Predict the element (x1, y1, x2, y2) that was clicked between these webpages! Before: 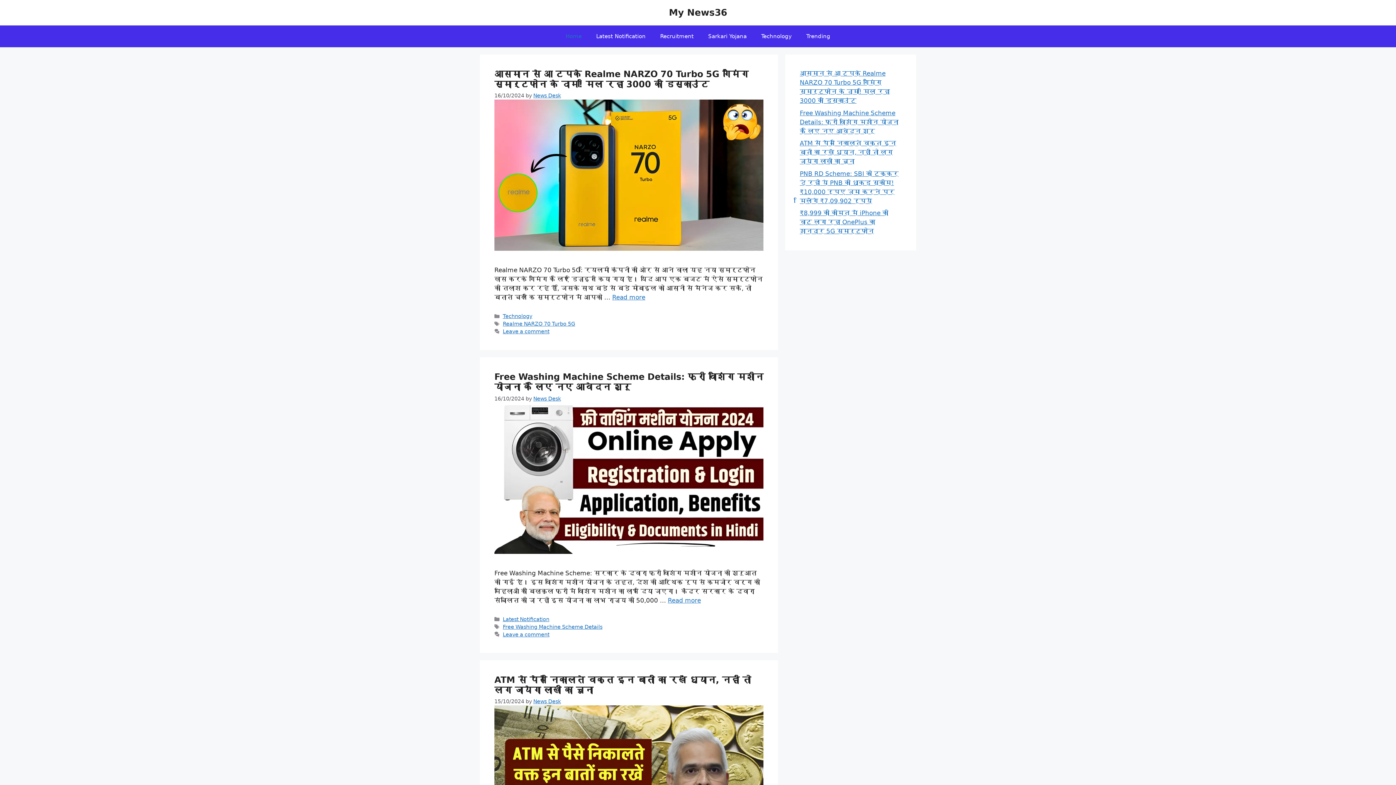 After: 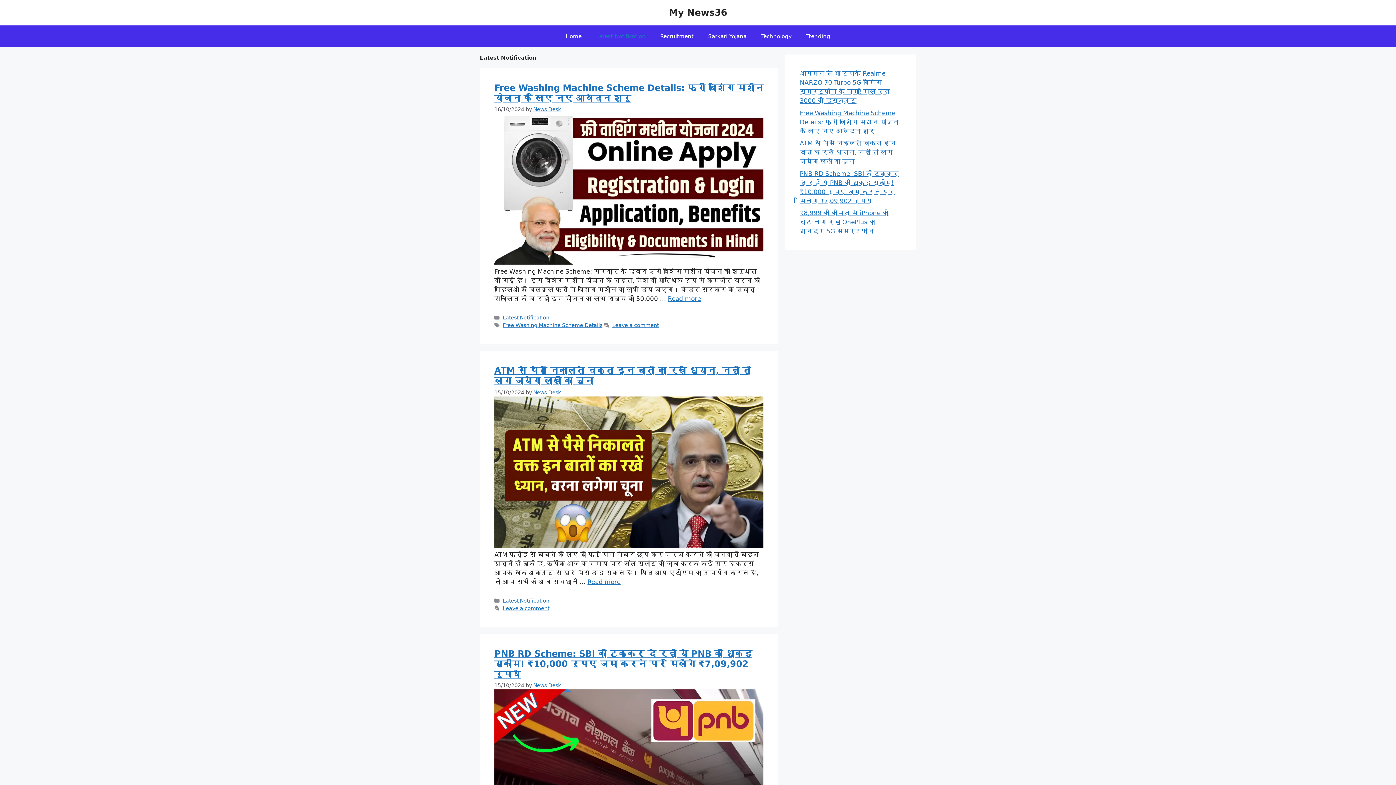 Action: bbox: (589, 25, 653, 47) label: Latest Notification